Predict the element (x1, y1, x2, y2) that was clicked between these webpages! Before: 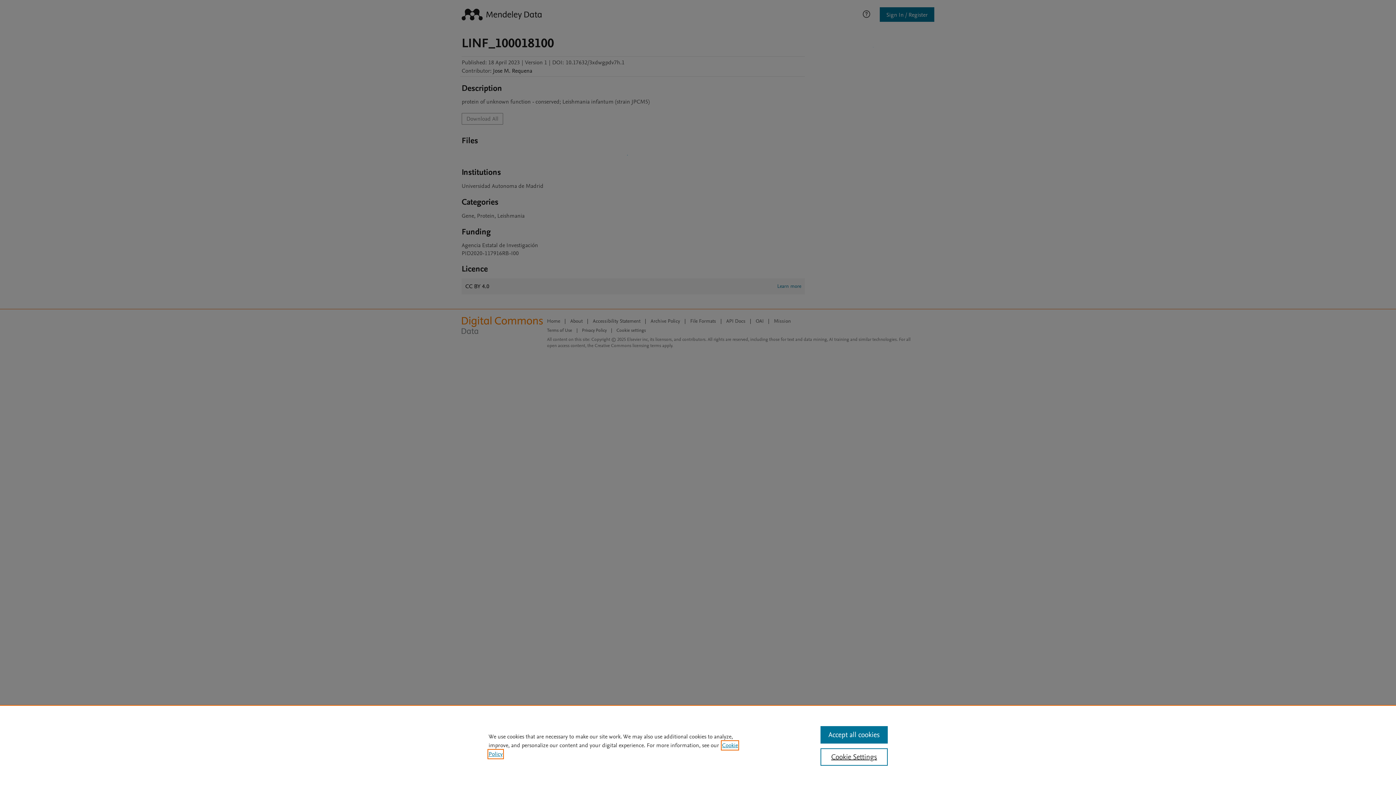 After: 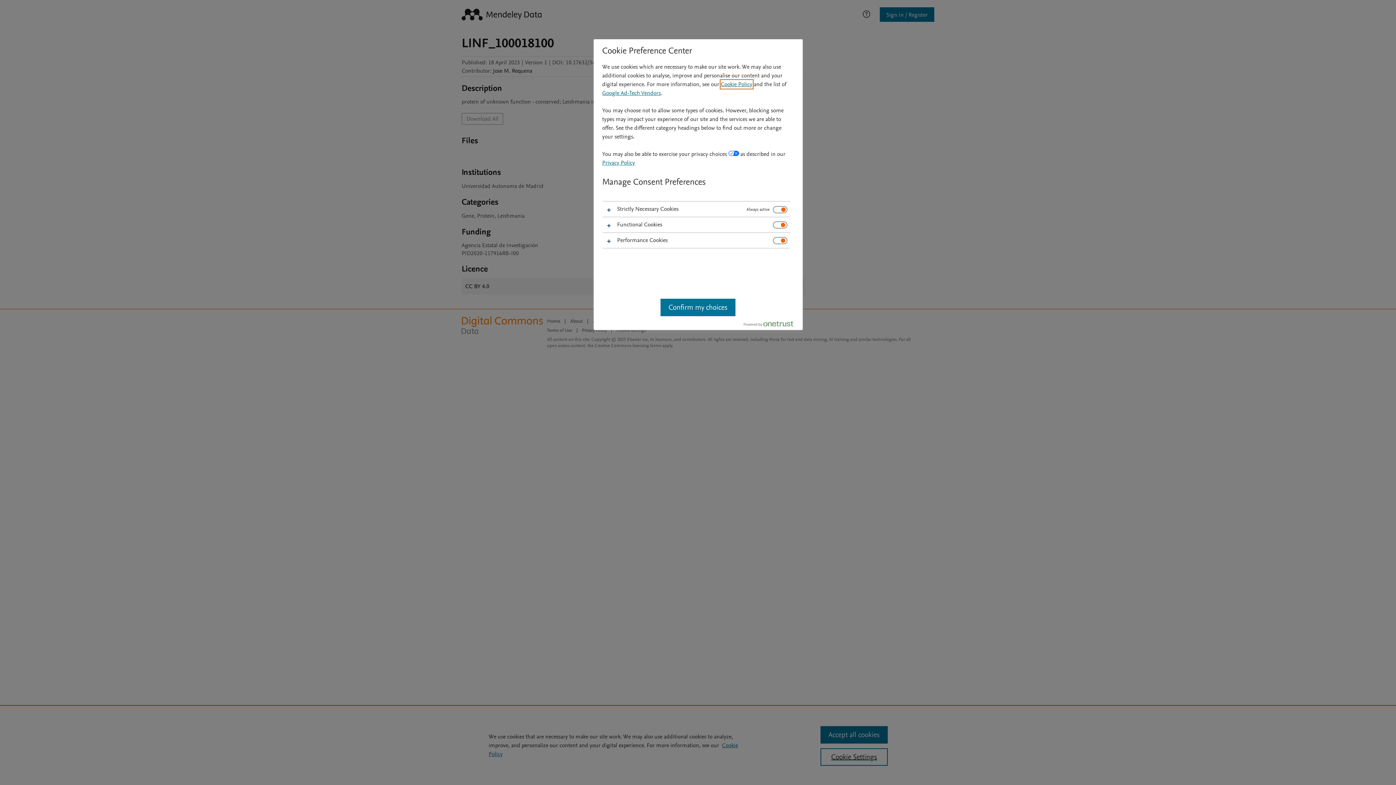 Action: bbox: (820, 748, 887, 766) label: Cookie Settings